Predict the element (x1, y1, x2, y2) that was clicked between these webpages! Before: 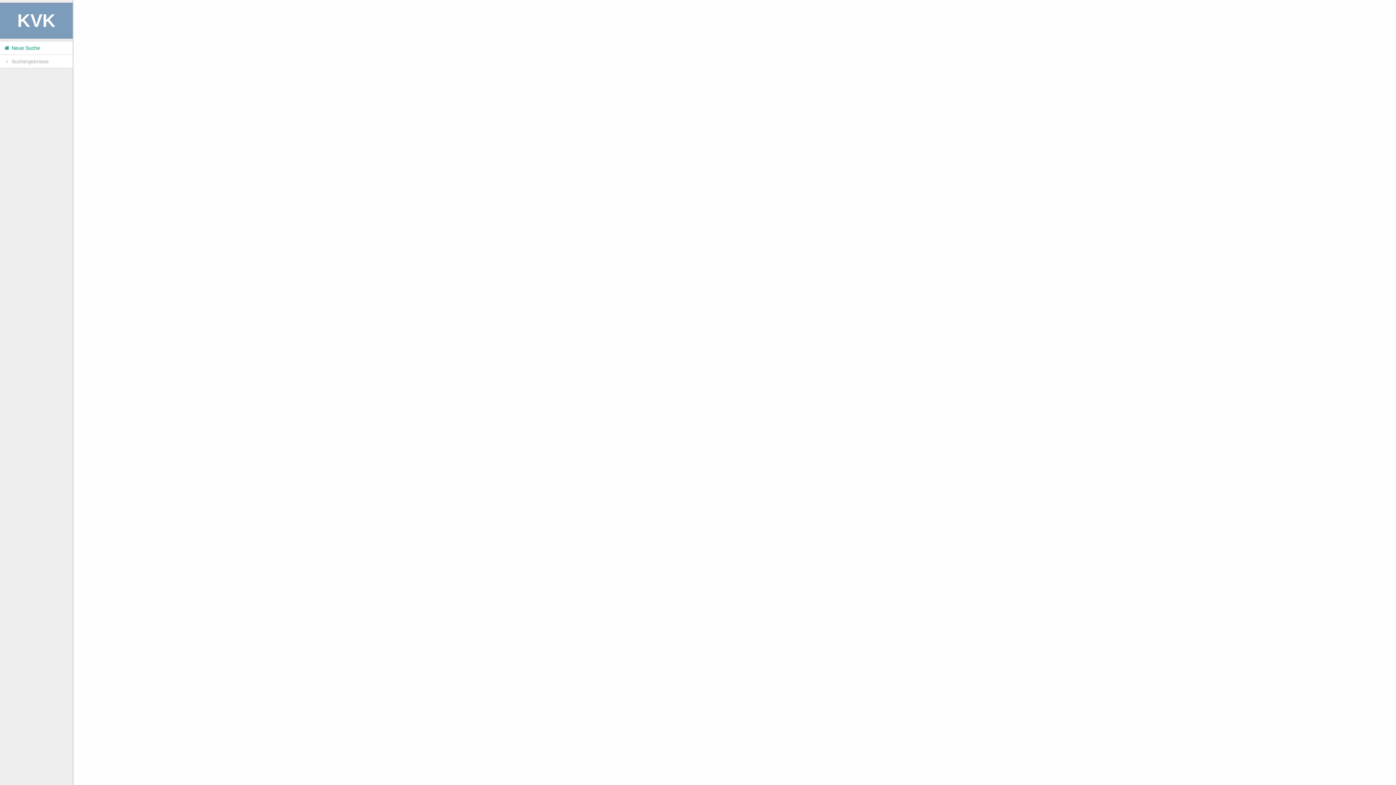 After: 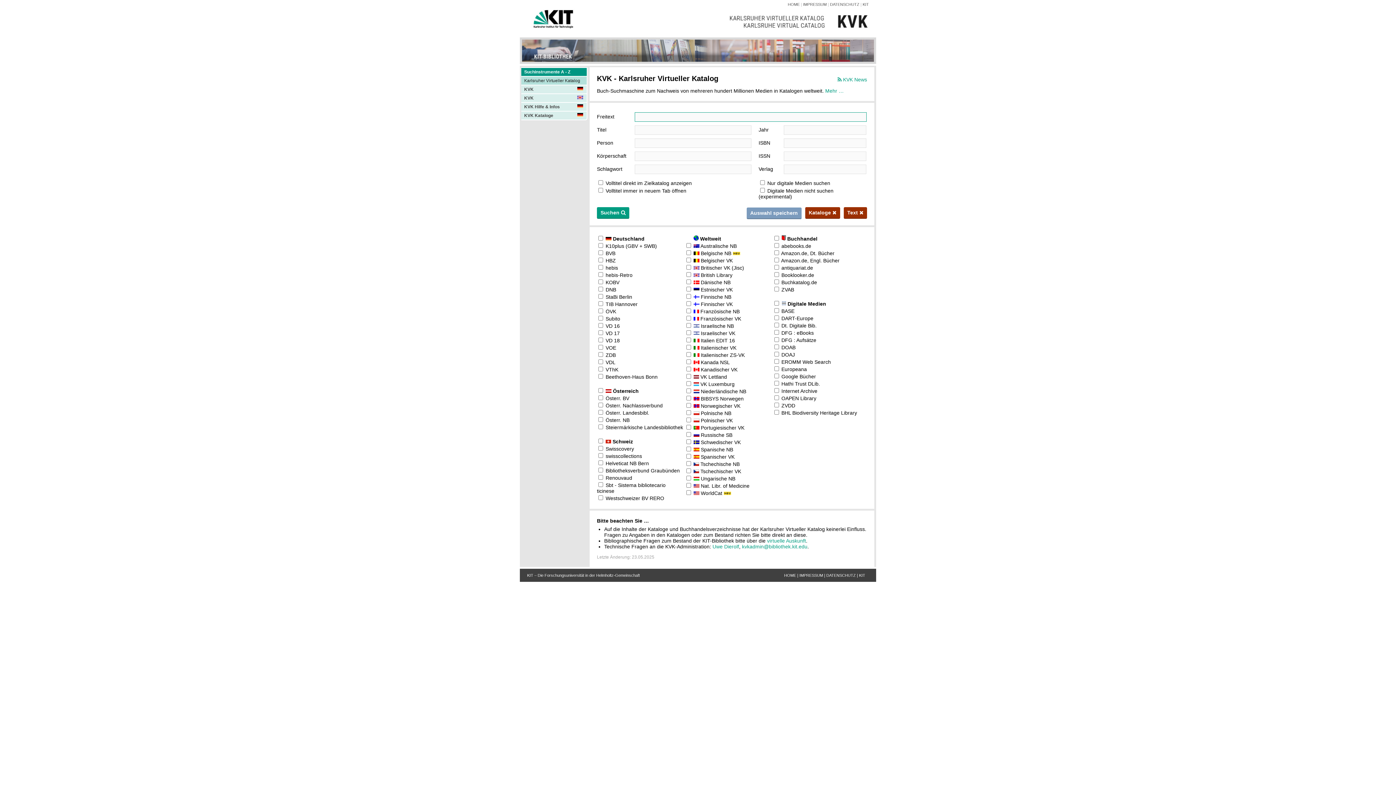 Action: label:  Neue Suche bbox: (0, 41, 72, 54)